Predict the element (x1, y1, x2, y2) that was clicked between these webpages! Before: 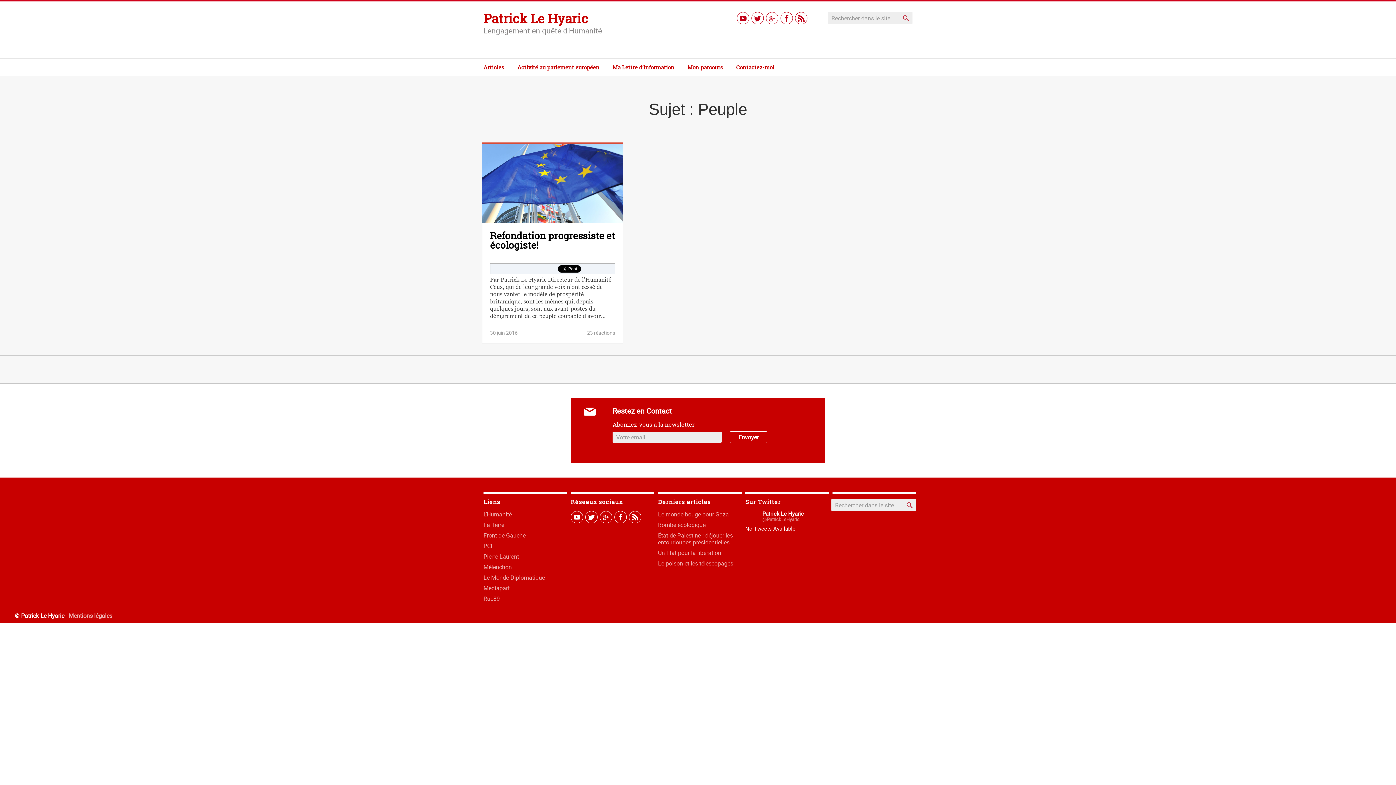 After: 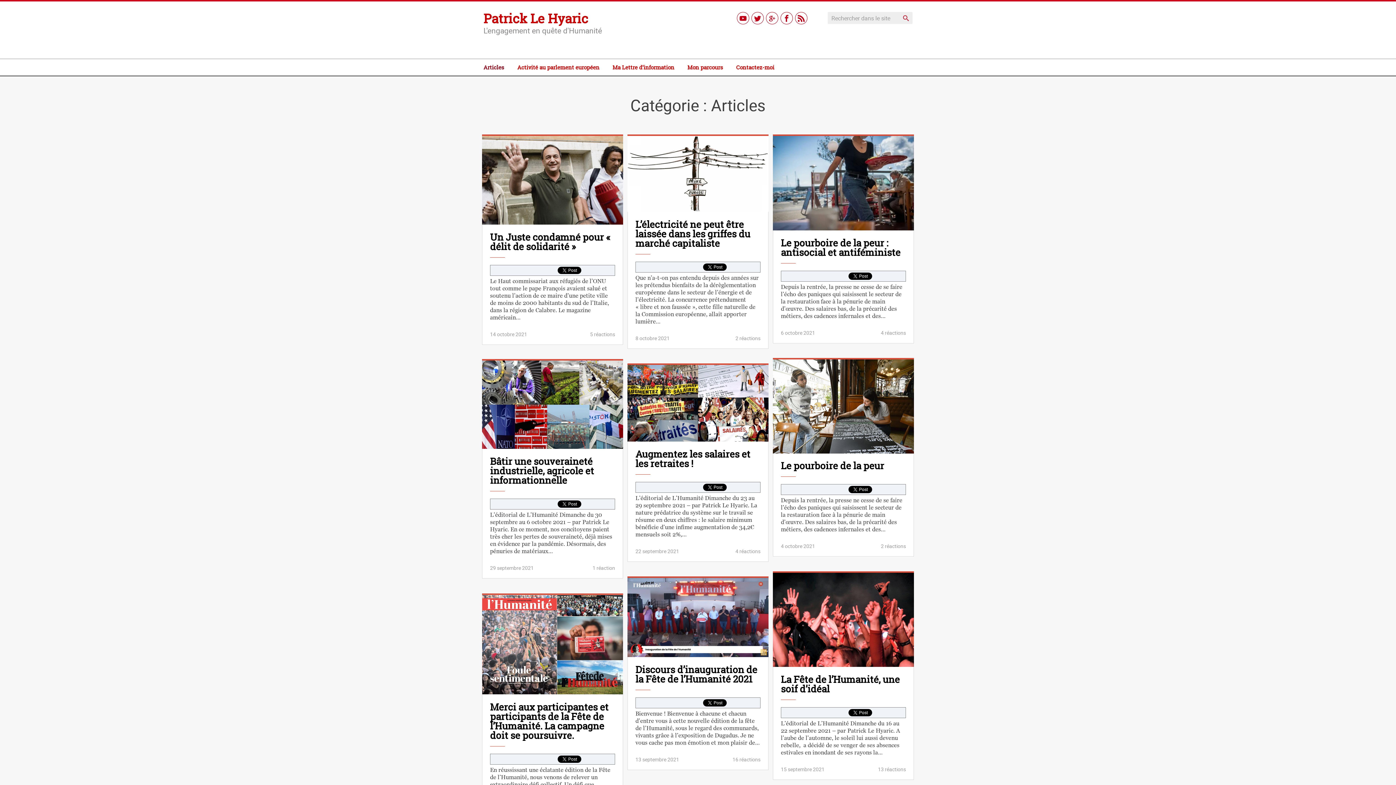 Action: bbox: (483, 64, 504, 70) label: Articles